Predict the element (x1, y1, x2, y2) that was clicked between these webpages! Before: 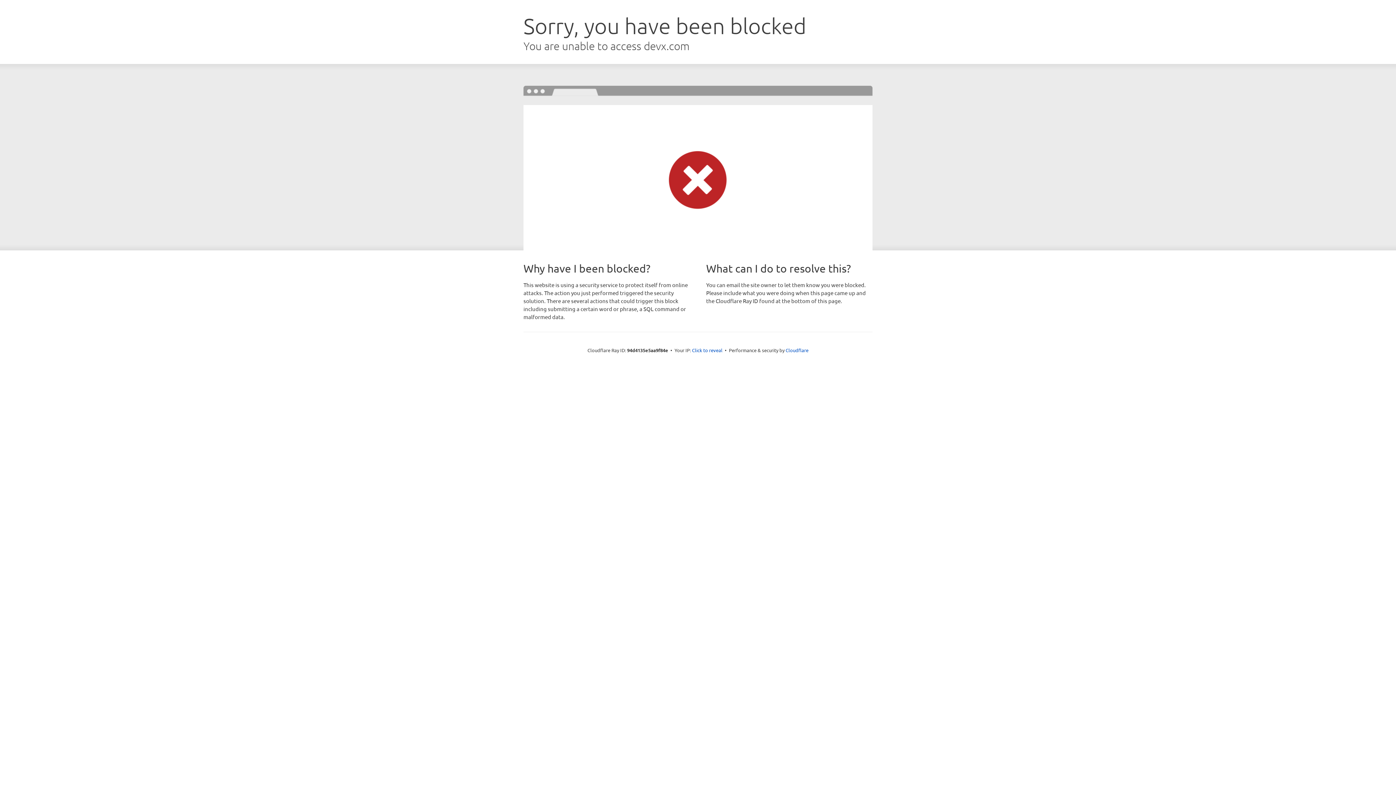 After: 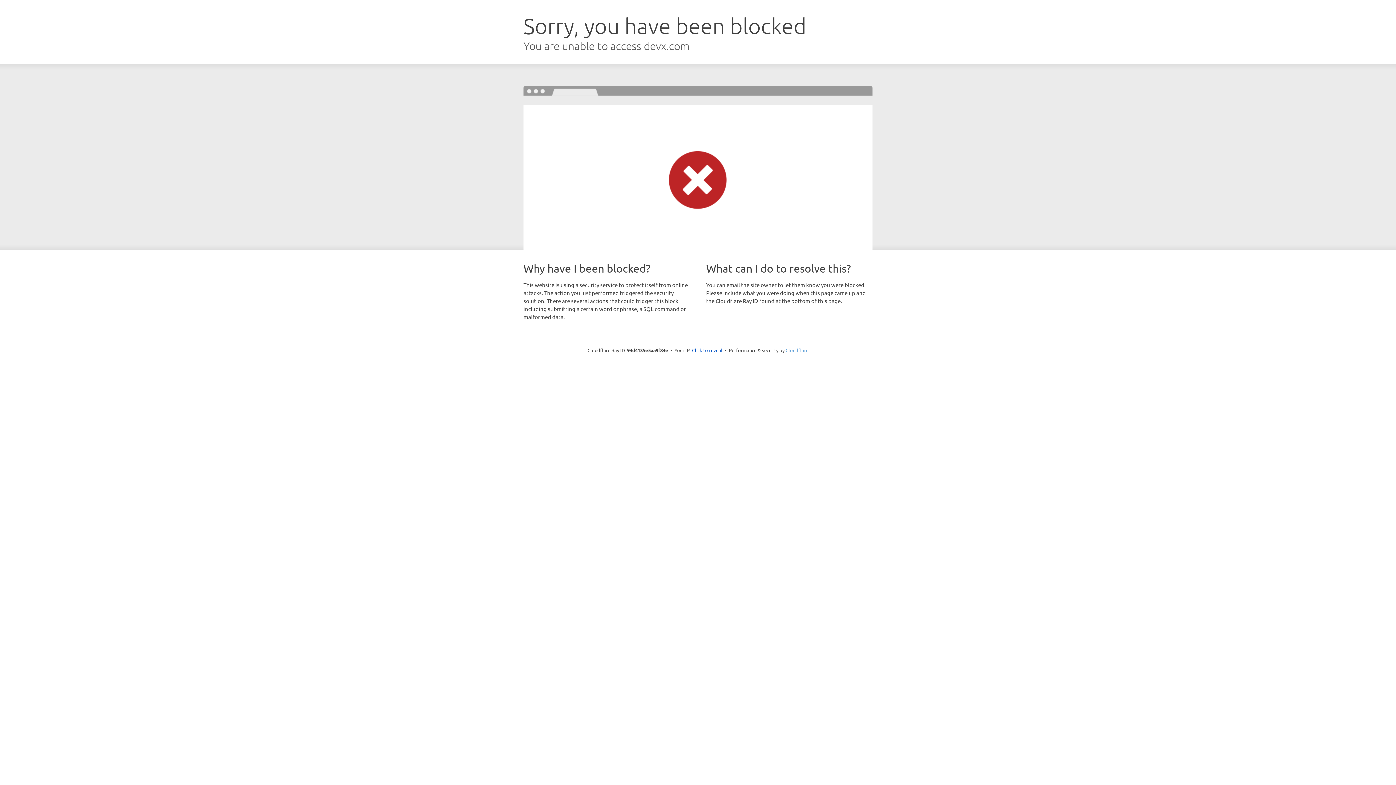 Action: bbox: (785, 347, 808, 353) label: Cloudflare